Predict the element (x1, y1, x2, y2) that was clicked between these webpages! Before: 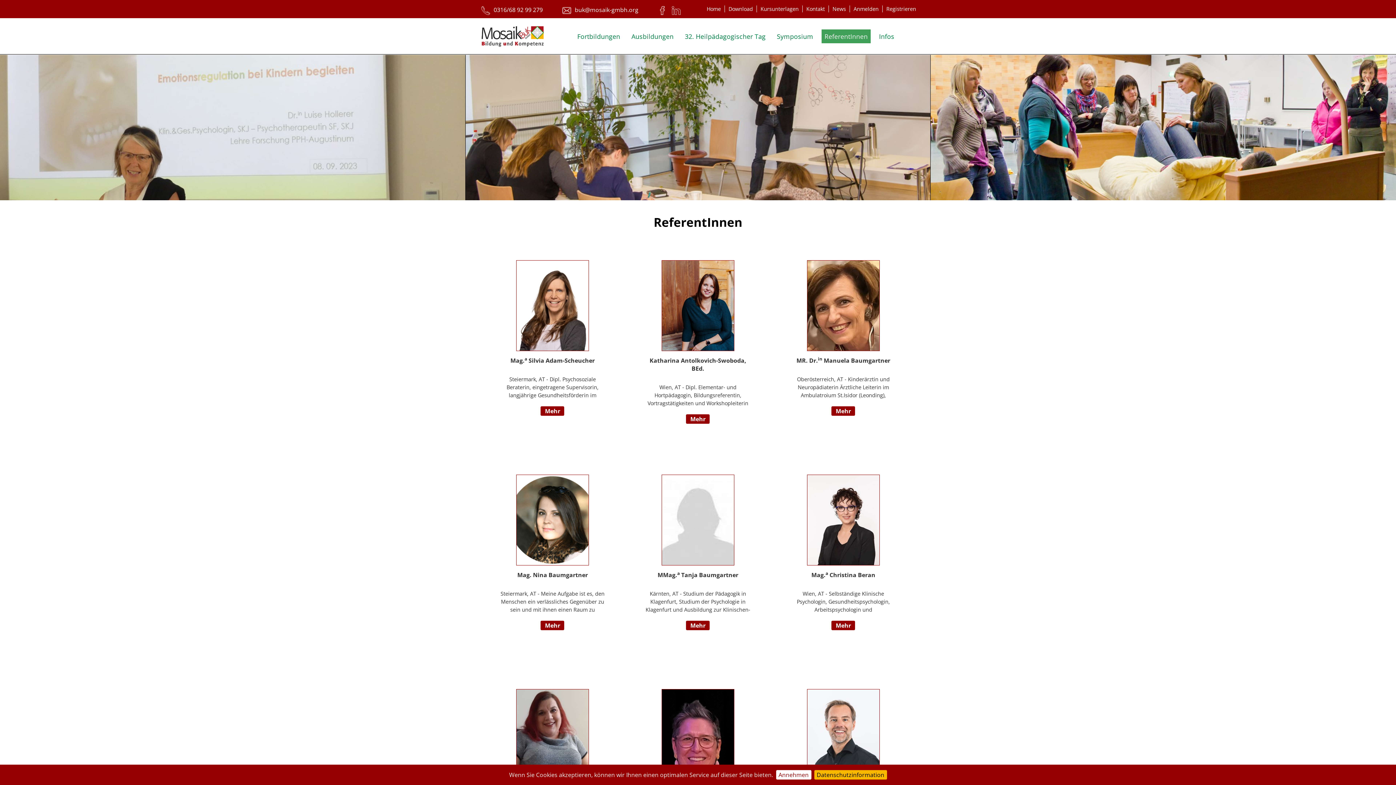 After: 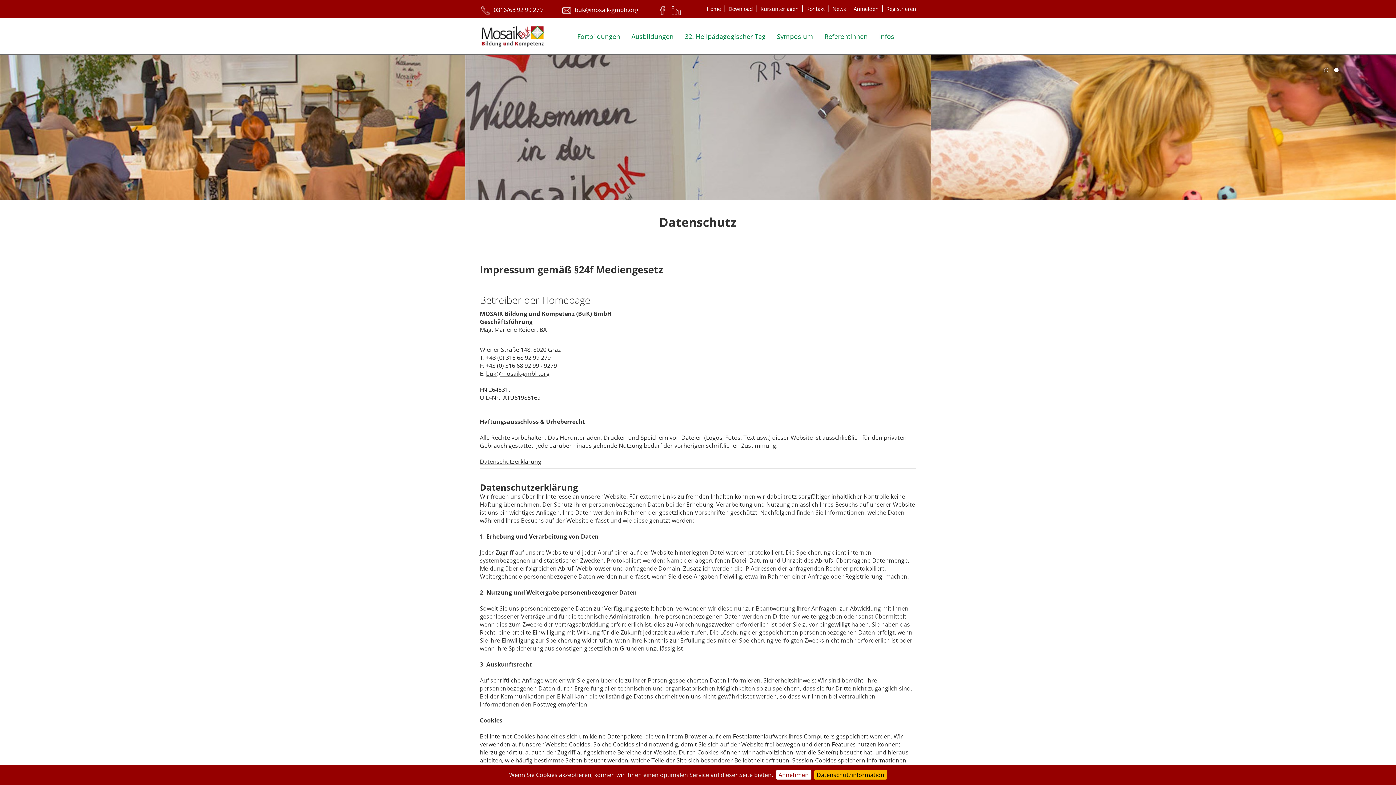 Action: label: Datenschutzinformation bbox: (814, 770, 887, 780)